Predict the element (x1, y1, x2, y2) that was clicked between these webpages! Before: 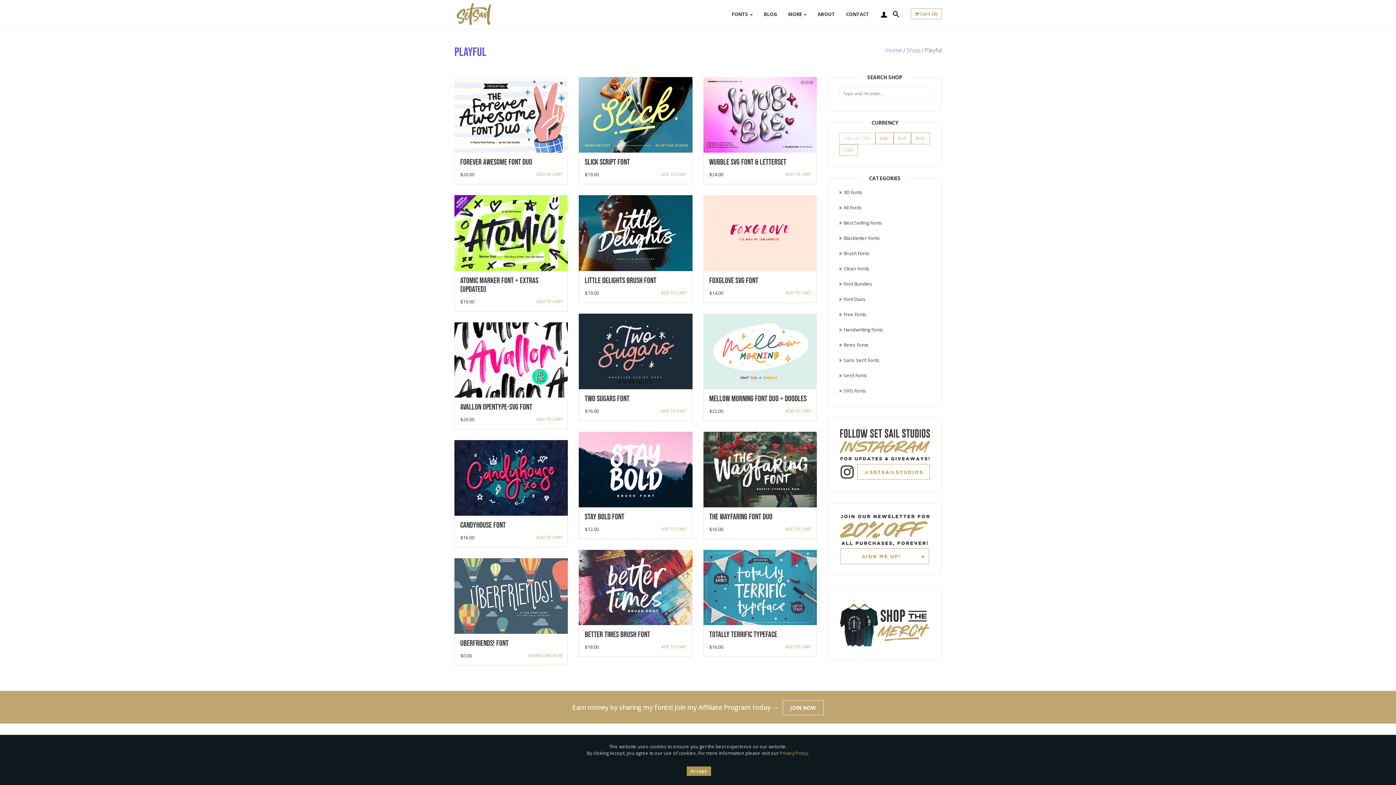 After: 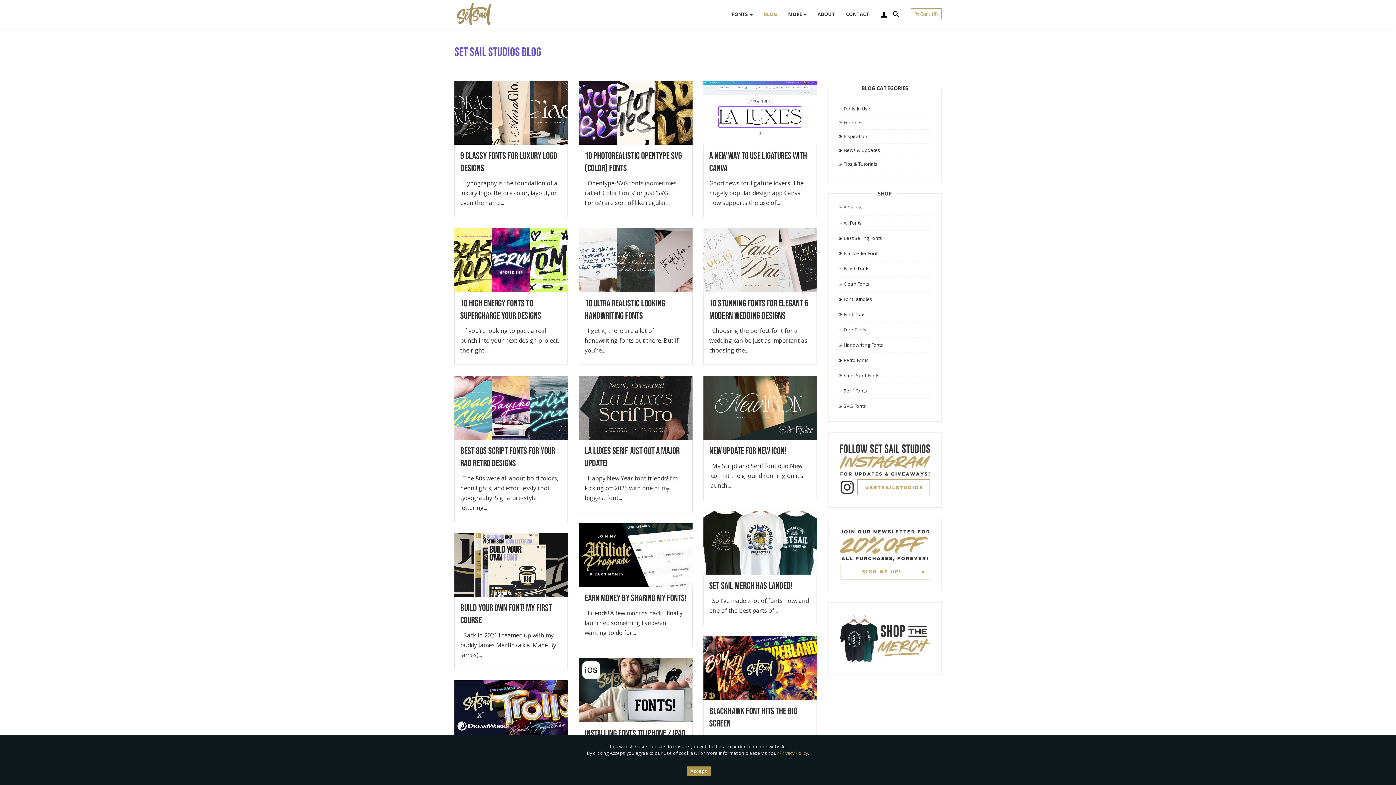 Action: label: BLOG bbox: (758, 5, 782, 23)